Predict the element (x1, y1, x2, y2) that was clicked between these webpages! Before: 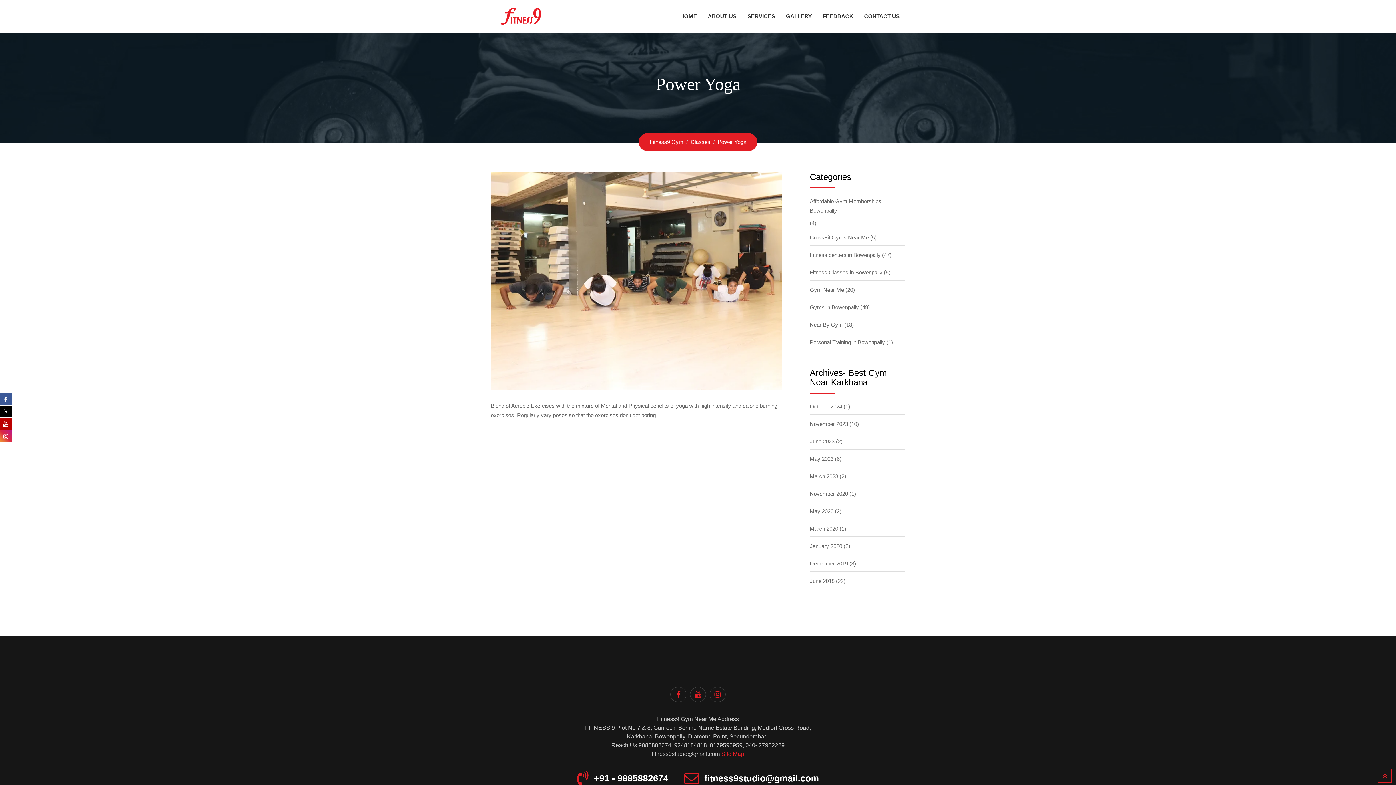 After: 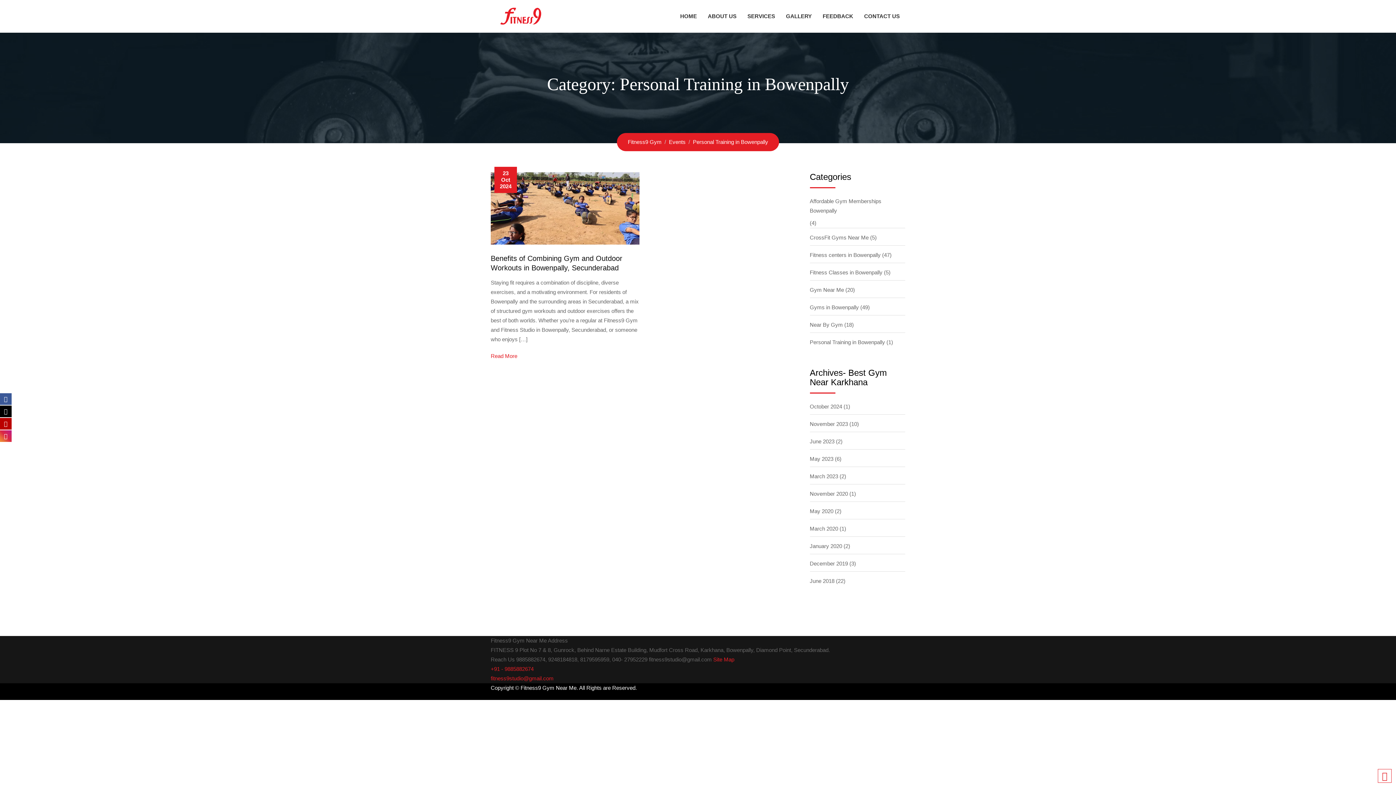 Action: bbox: (810, 334, 885, 350) label: Personal Training in Bowenpally